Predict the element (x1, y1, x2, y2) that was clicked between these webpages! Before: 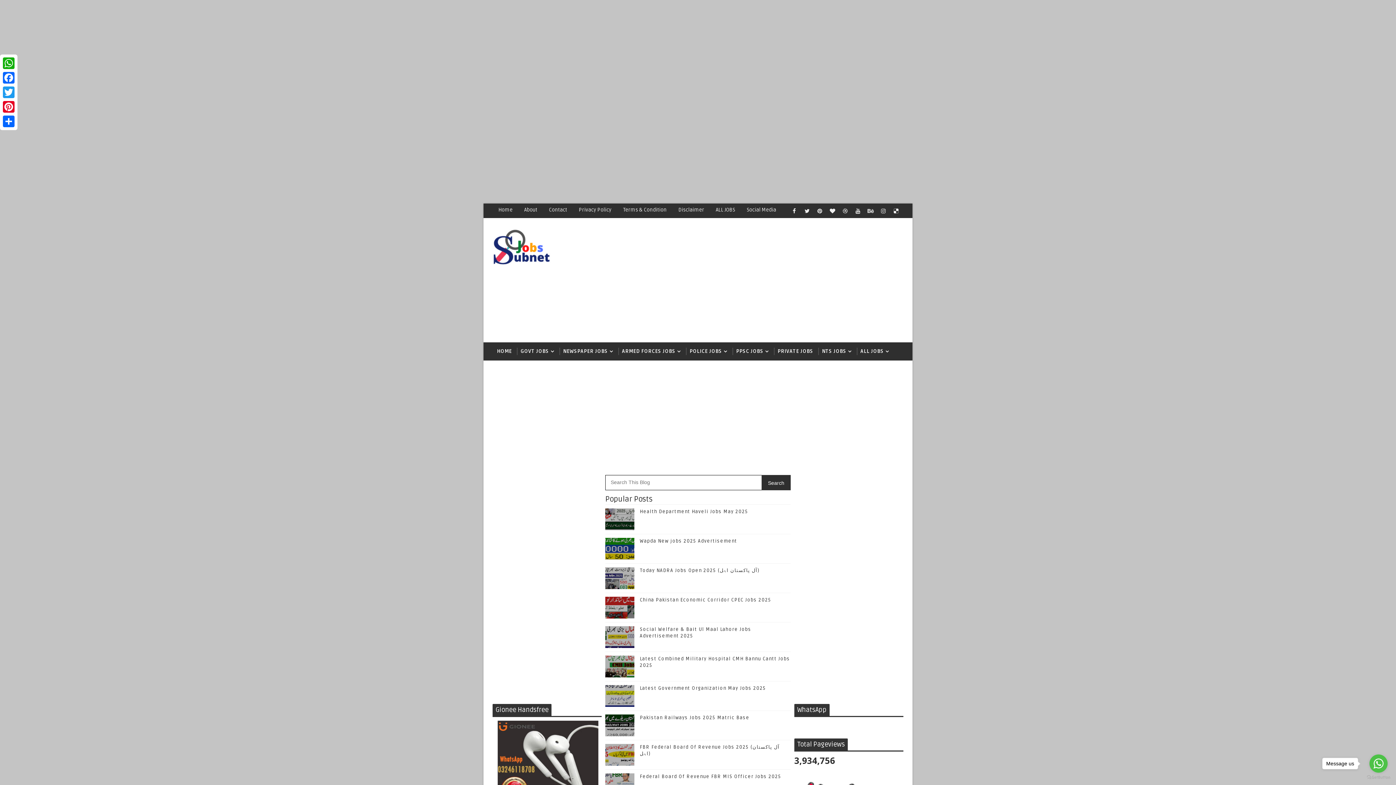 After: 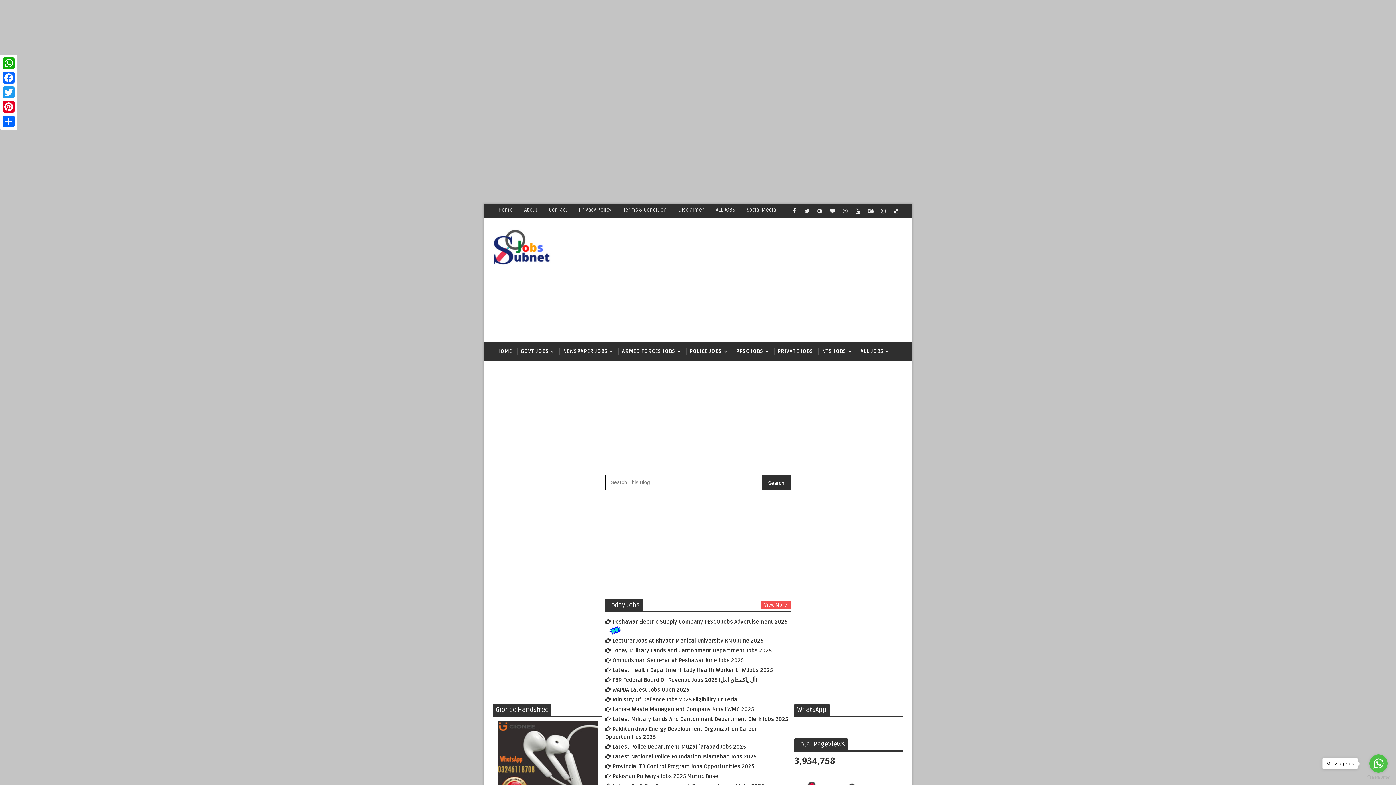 Action: label: HOME bbox: (492, 342, 516, 360)